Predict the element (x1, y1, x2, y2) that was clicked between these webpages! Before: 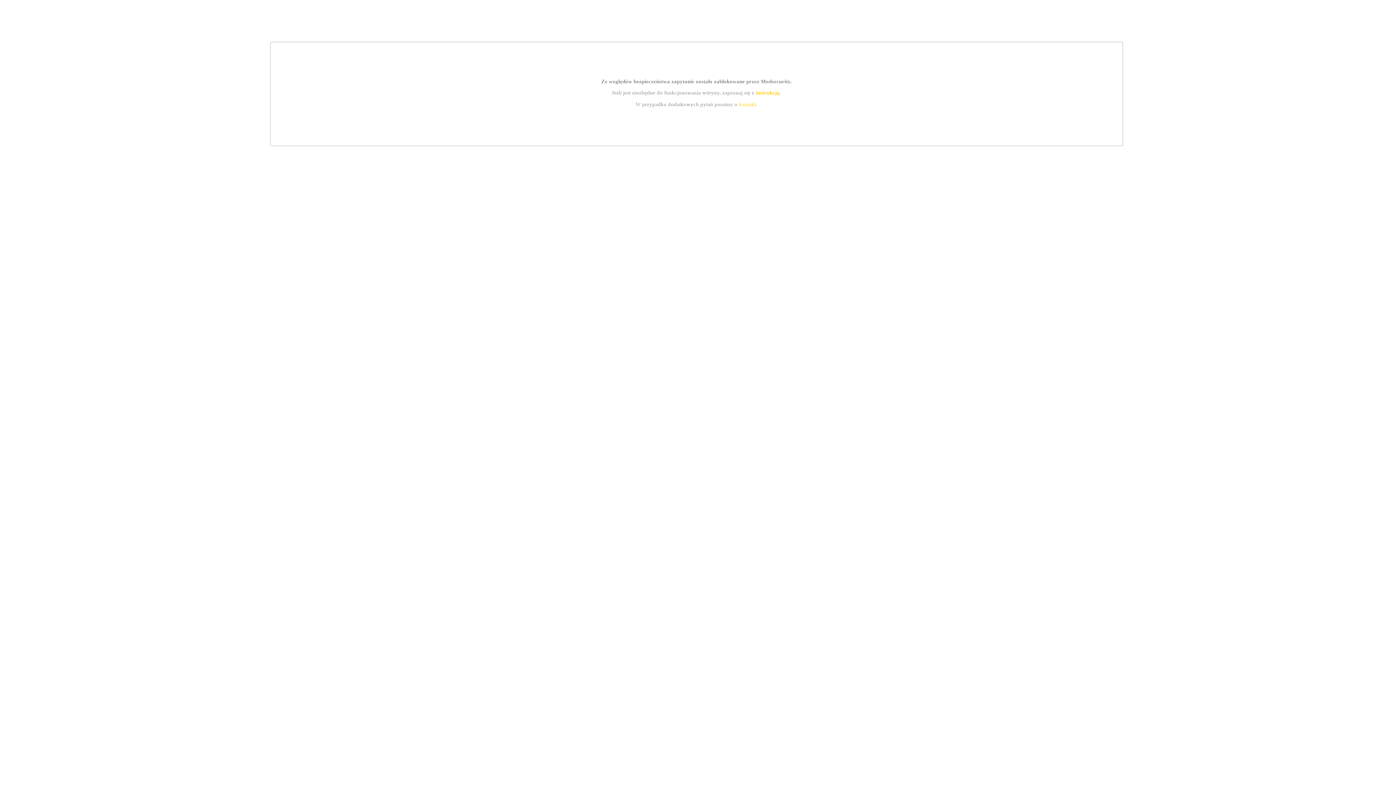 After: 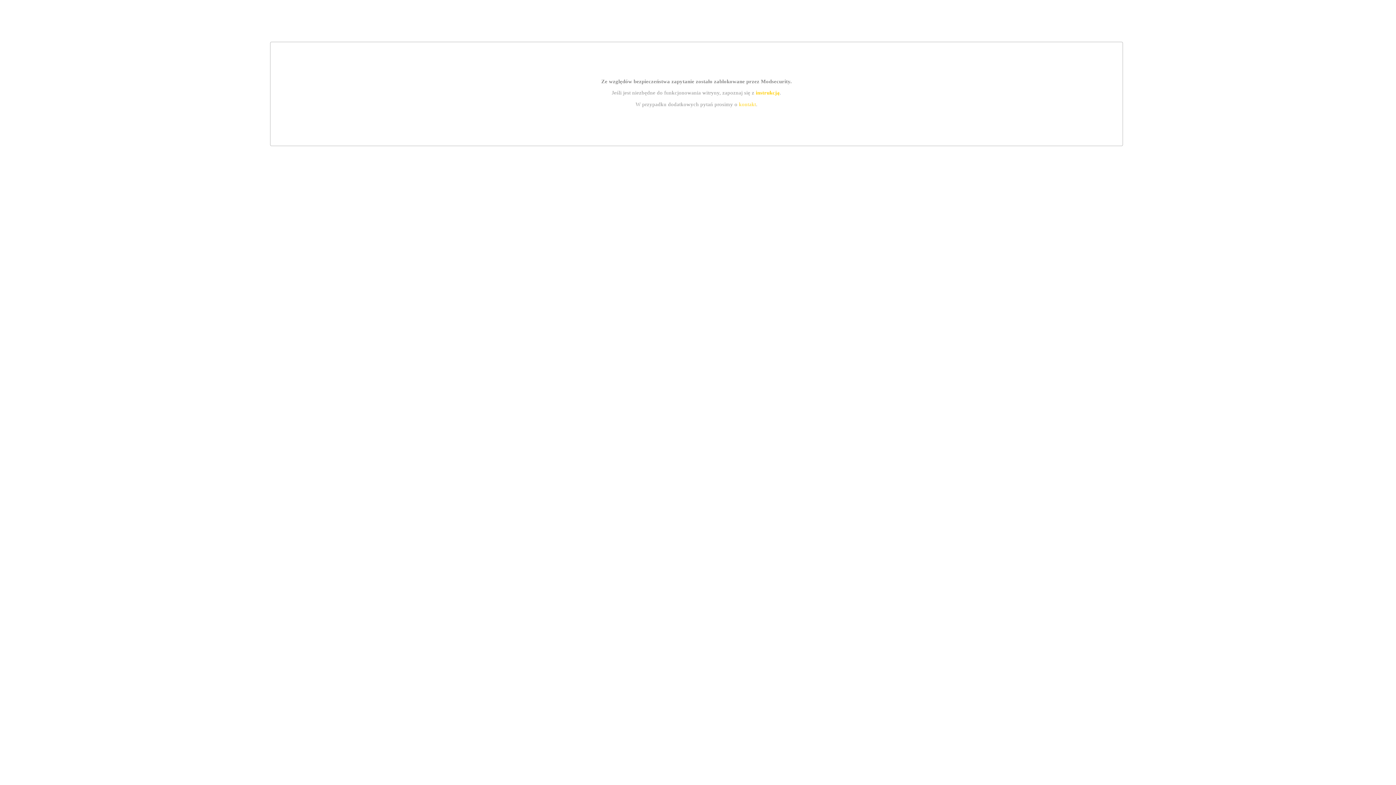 Action: label: kontakt bbox: (739, 101, 756, 107)